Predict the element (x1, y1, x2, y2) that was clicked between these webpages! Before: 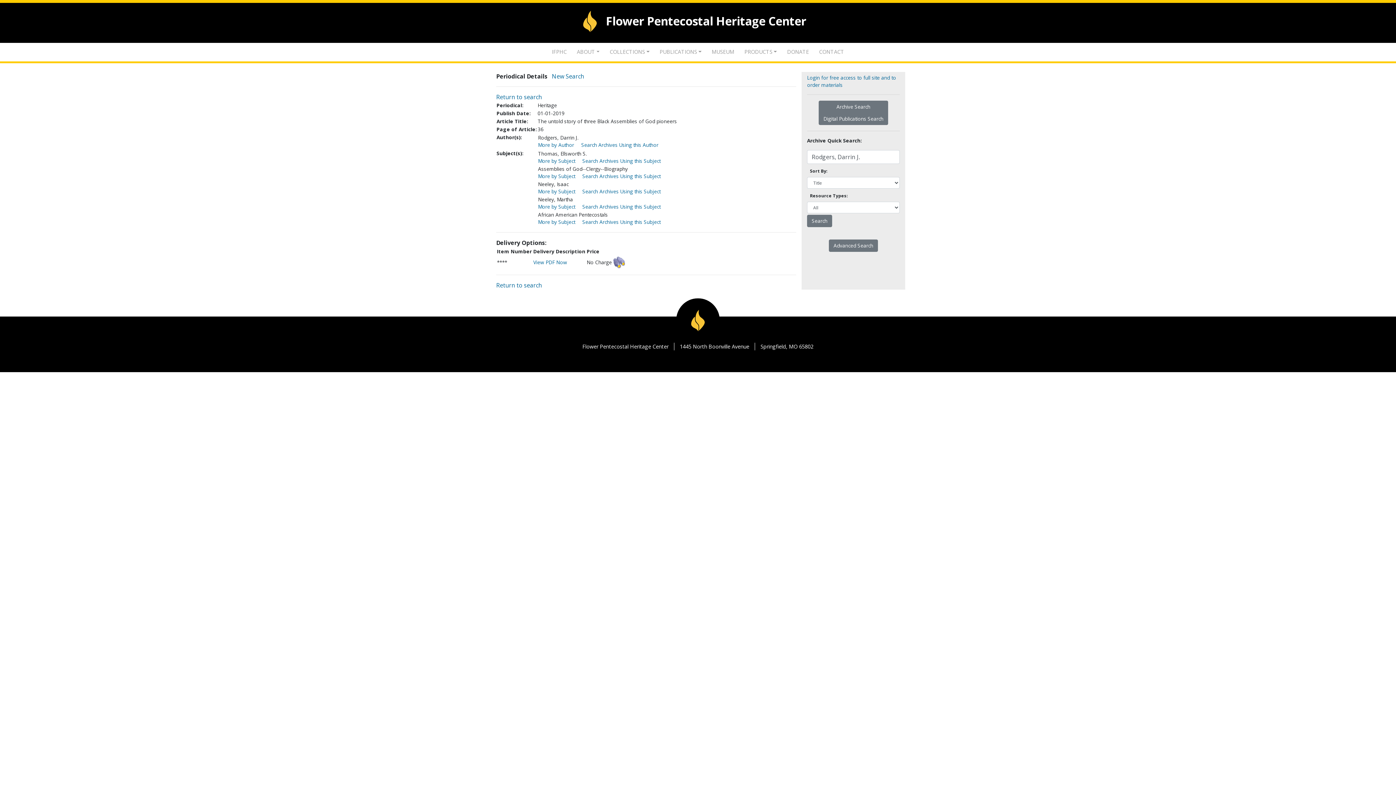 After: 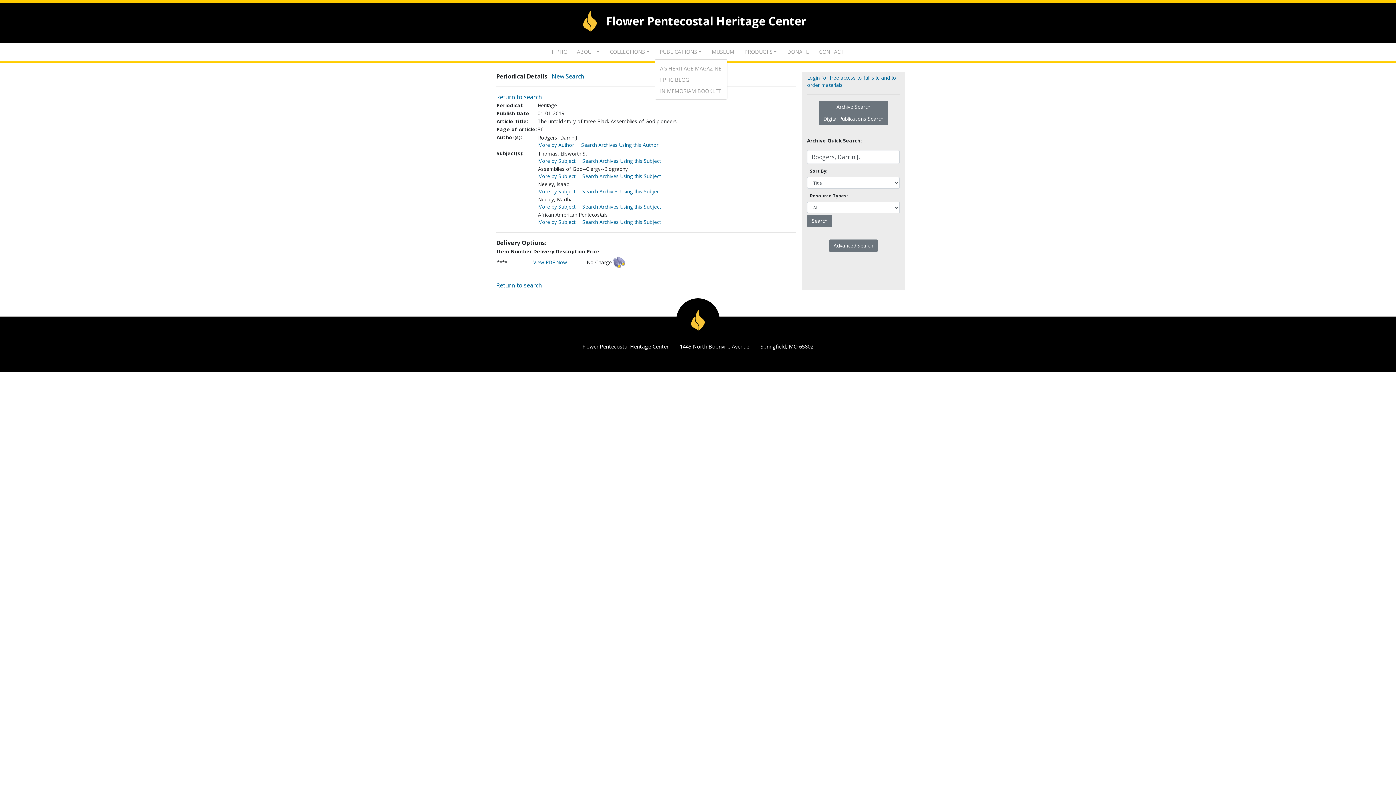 Action: label: PUBLICATIONS bbox: (654, 47, 706, 58)